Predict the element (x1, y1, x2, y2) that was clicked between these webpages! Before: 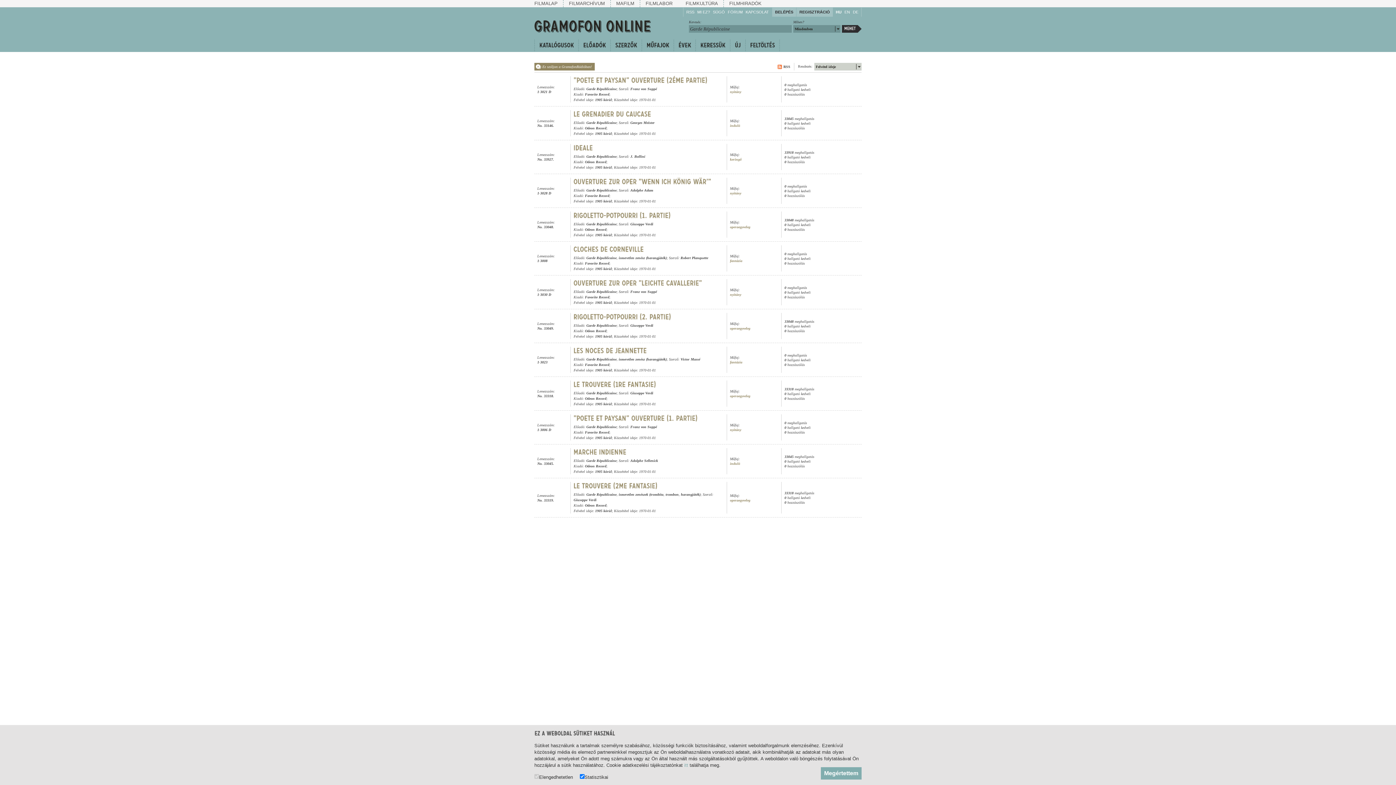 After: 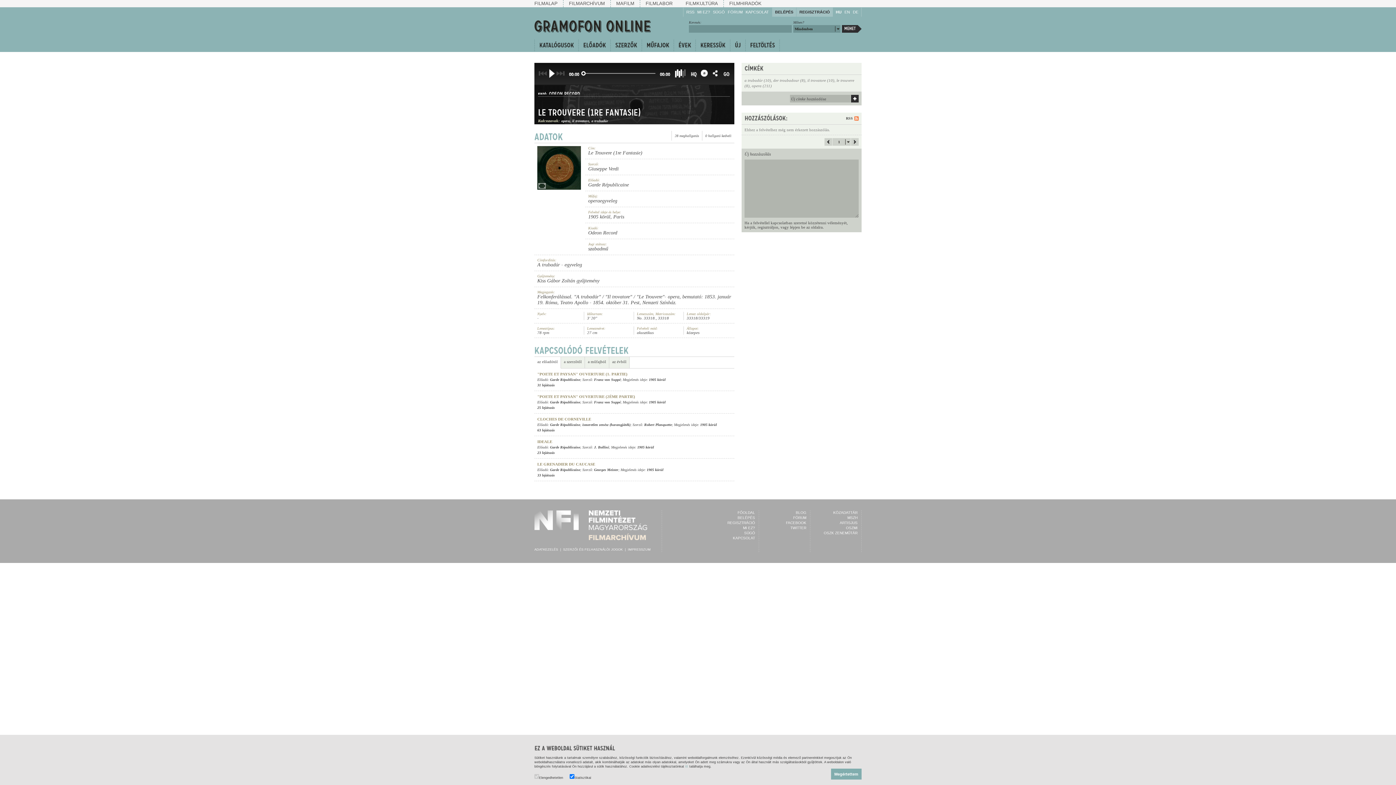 Action: bbox: (573, 380, 656, 388) label: LETROUVERE(1REFANTASIE)